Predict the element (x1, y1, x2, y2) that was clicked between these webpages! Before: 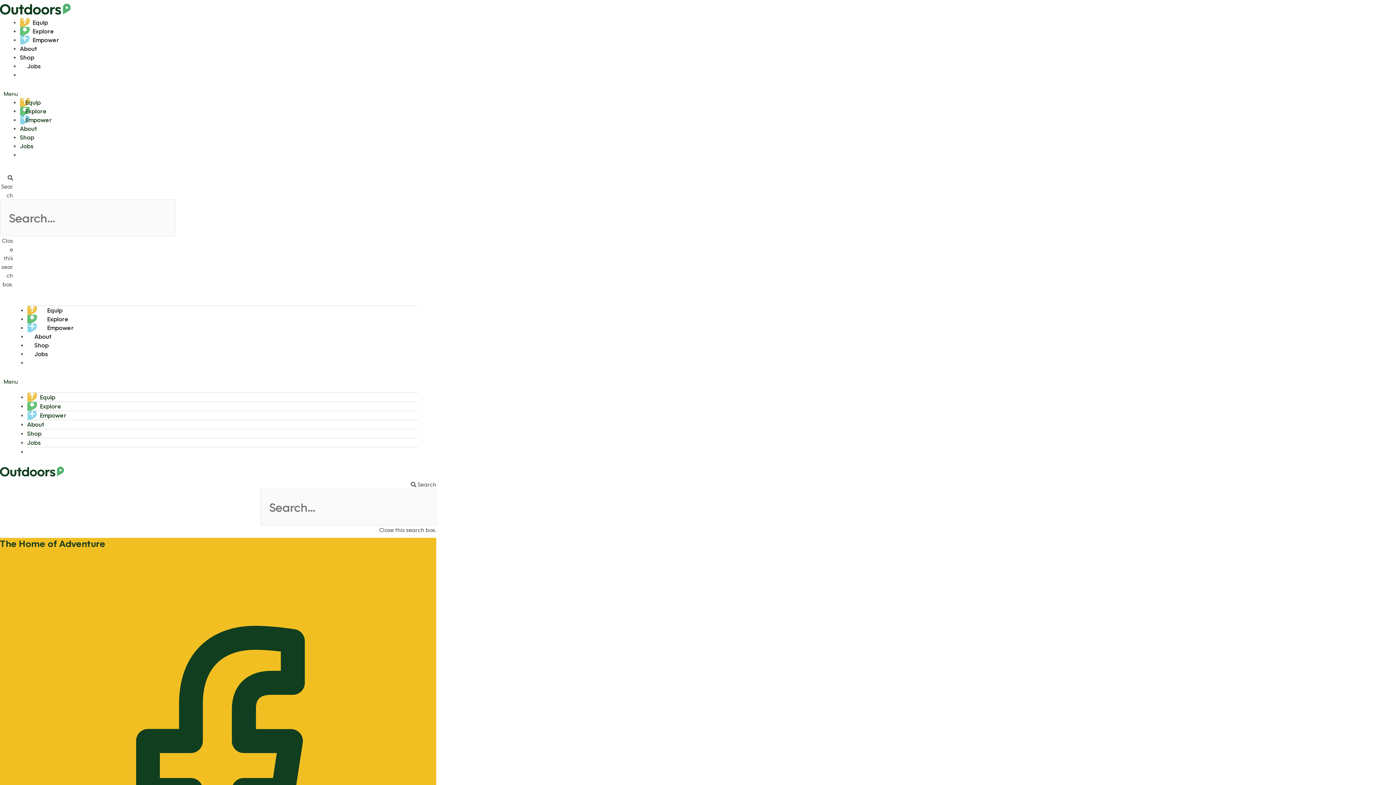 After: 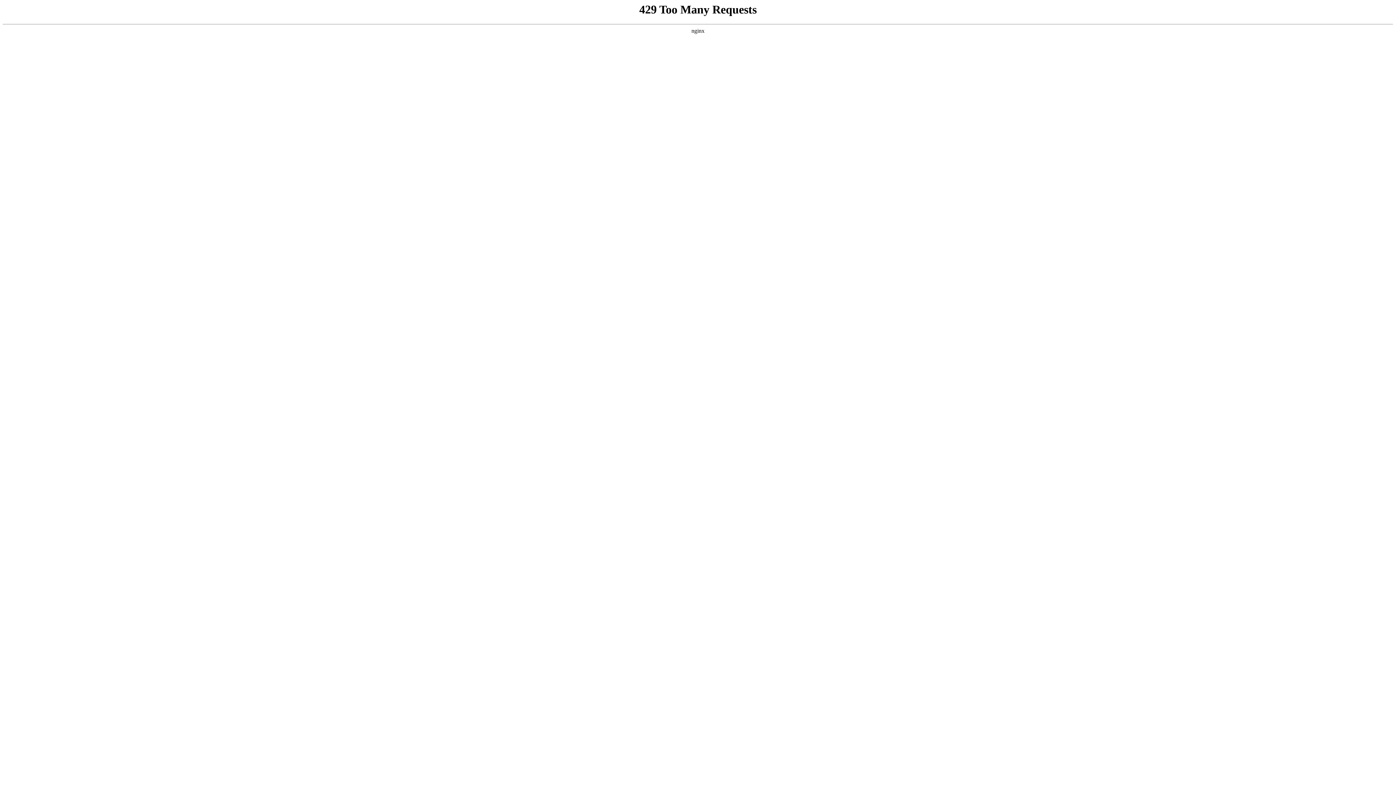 Action: bbox: (25, 98, 40, 105) label: Equip